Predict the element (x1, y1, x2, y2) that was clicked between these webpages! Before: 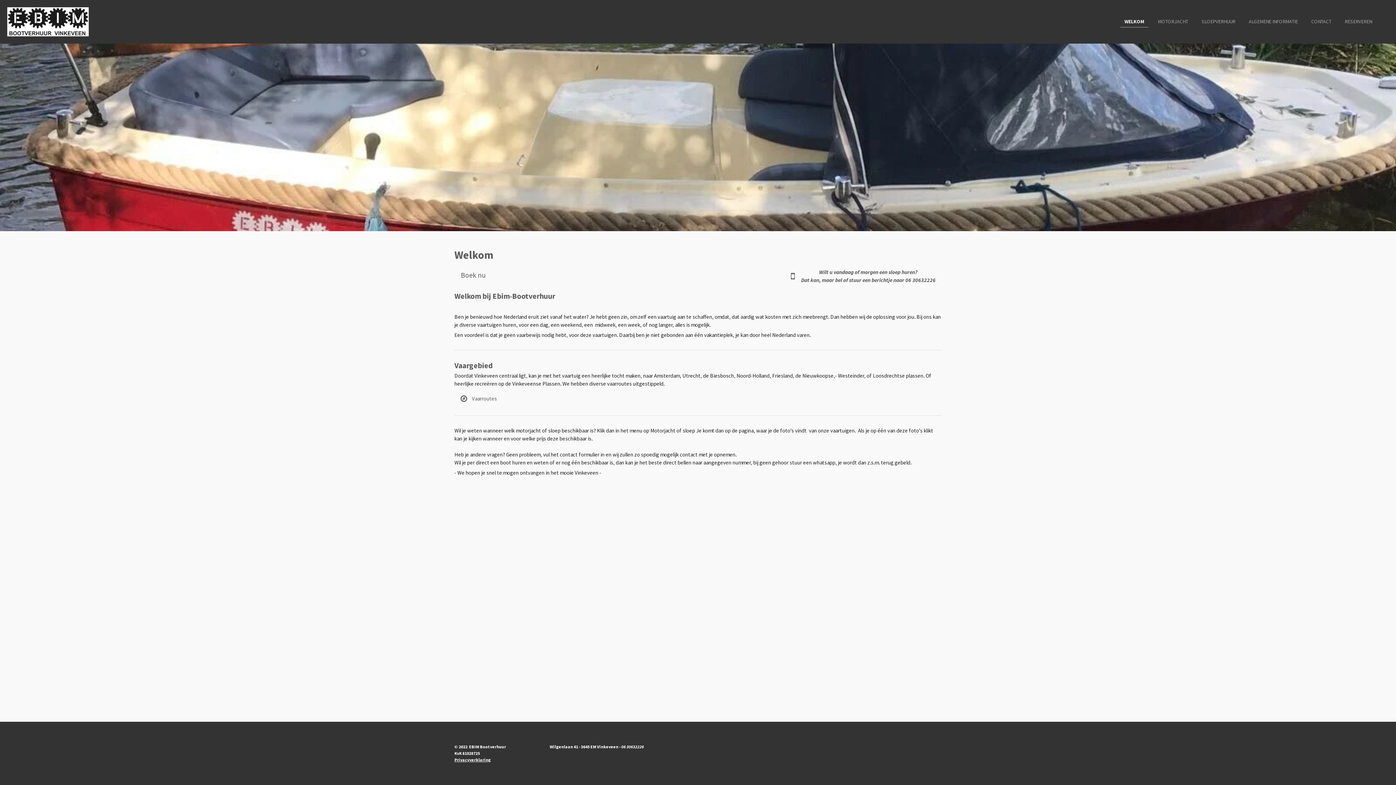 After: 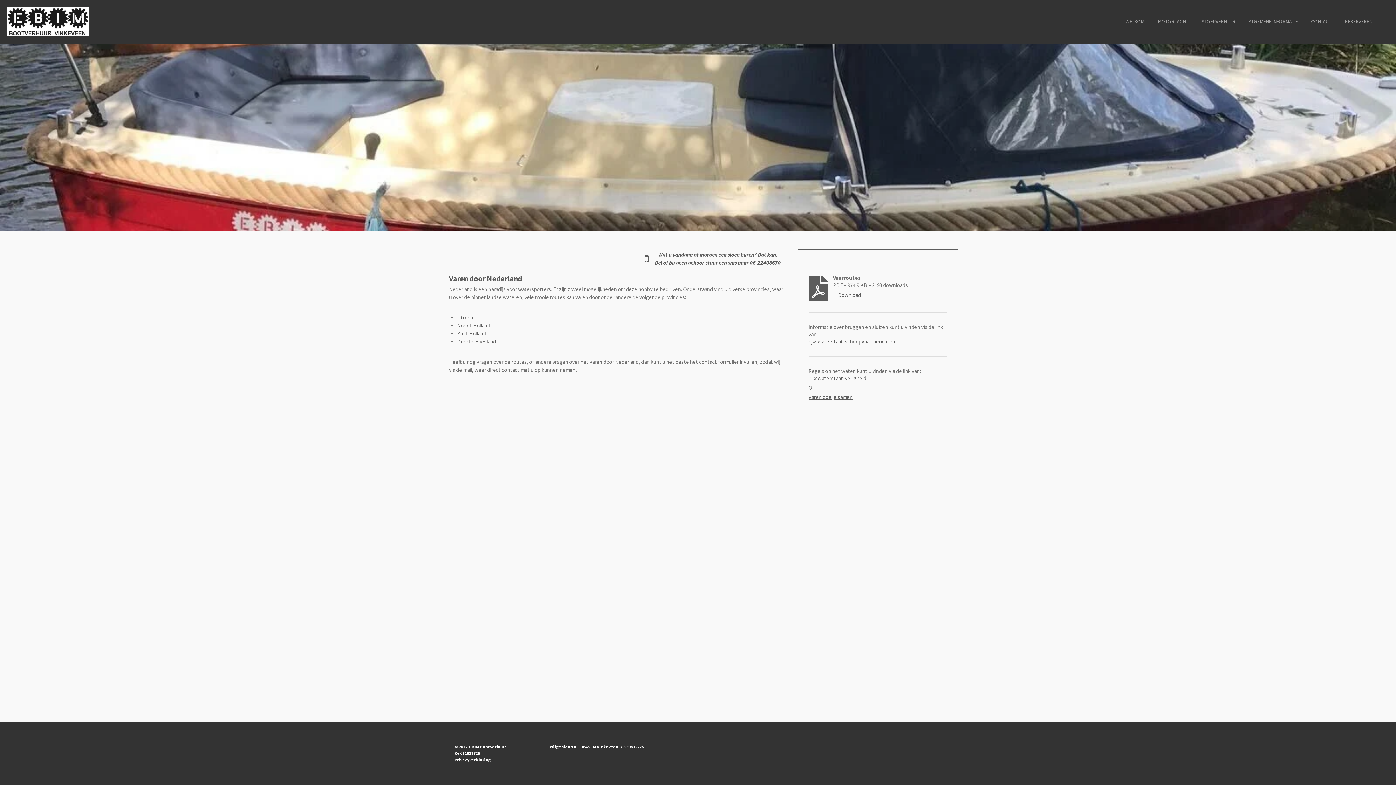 Action: label: Vaarroutes bbox: (454, 393, 503, 404)